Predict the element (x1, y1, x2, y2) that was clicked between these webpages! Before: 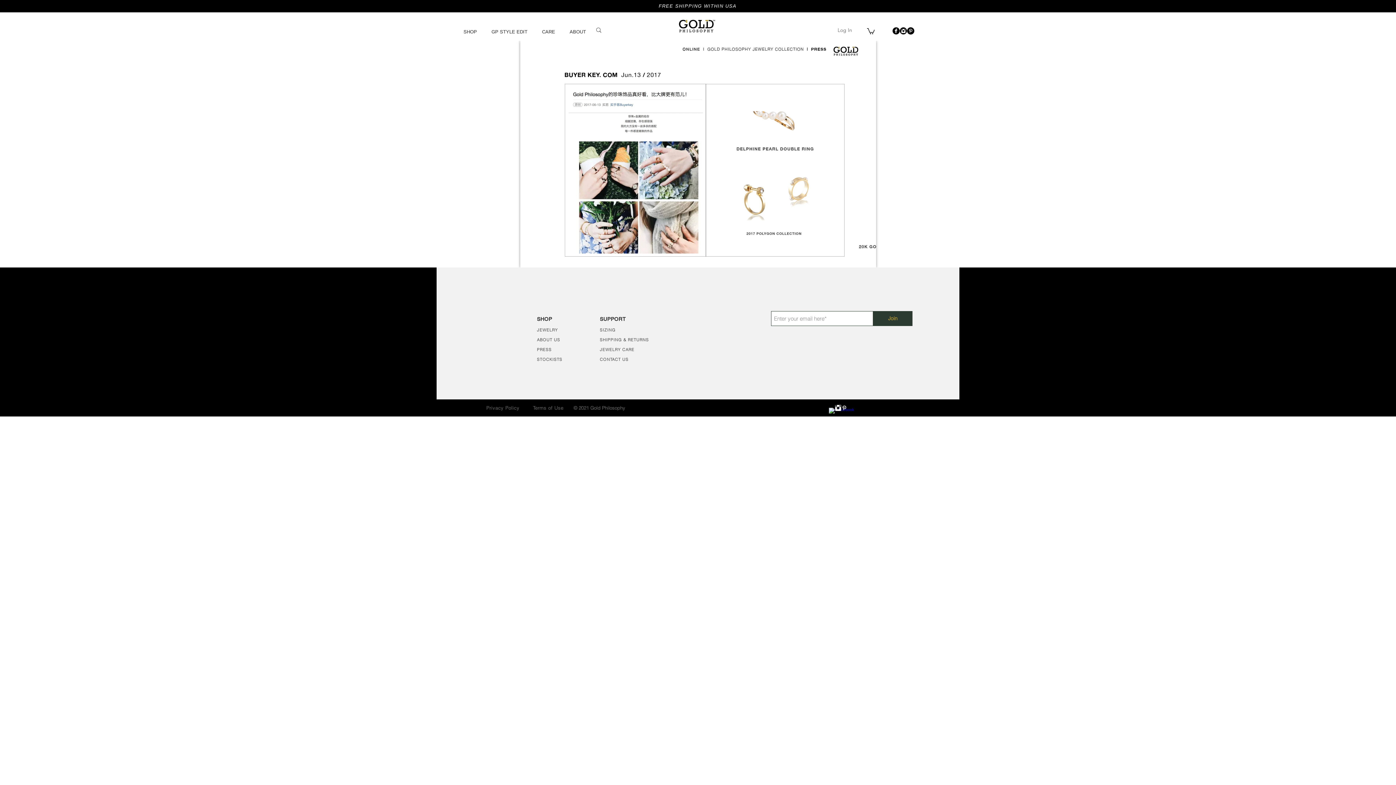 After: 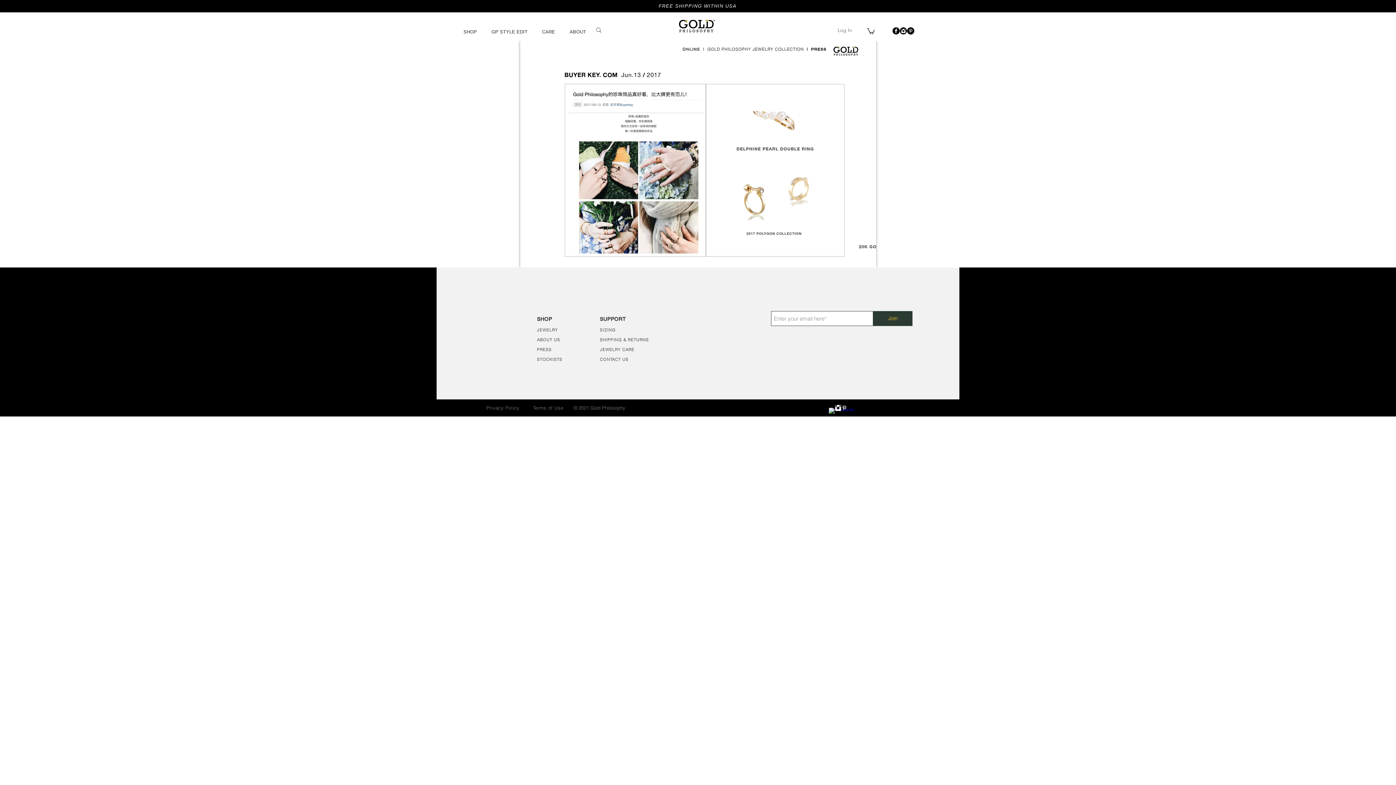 Action: bbox: (900, 27, 907, 34) label: Instagram Black Round 